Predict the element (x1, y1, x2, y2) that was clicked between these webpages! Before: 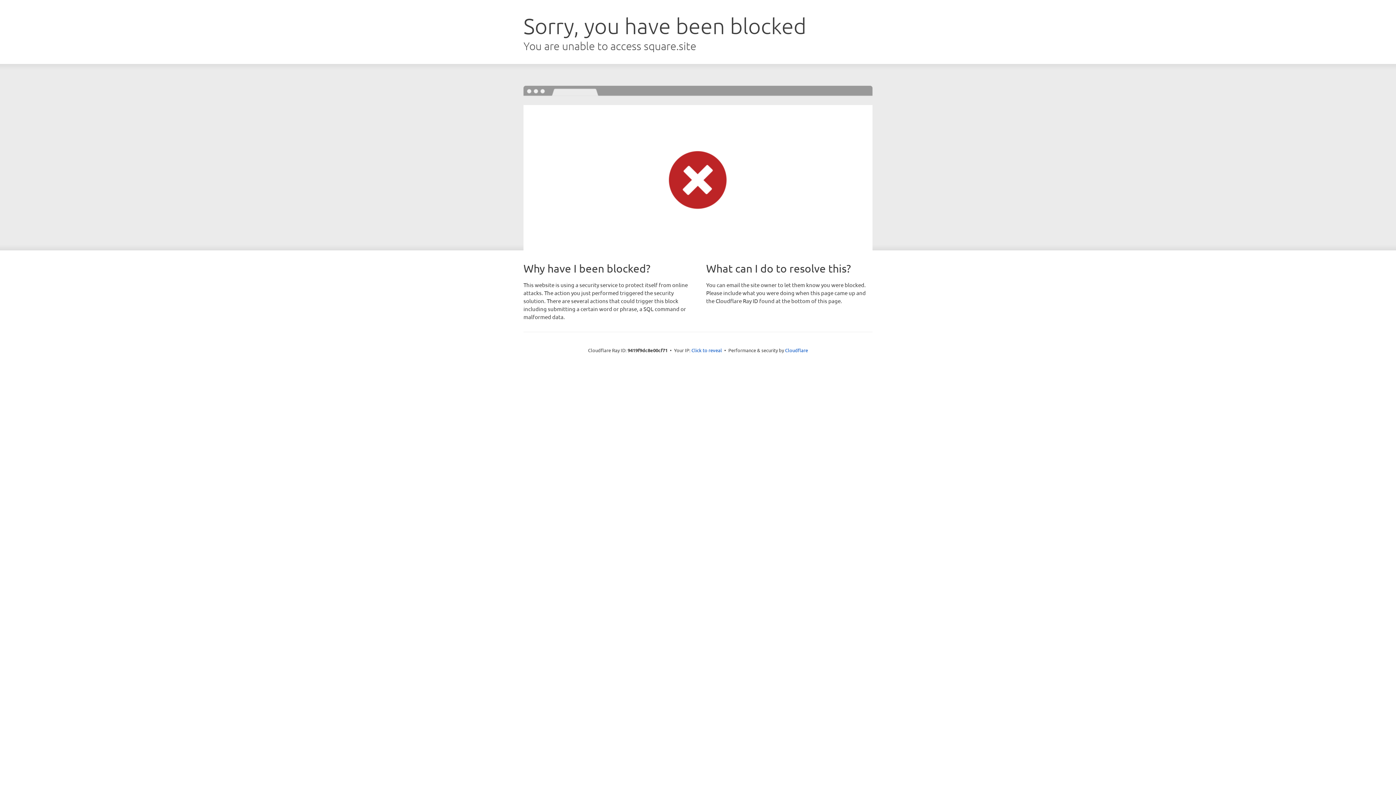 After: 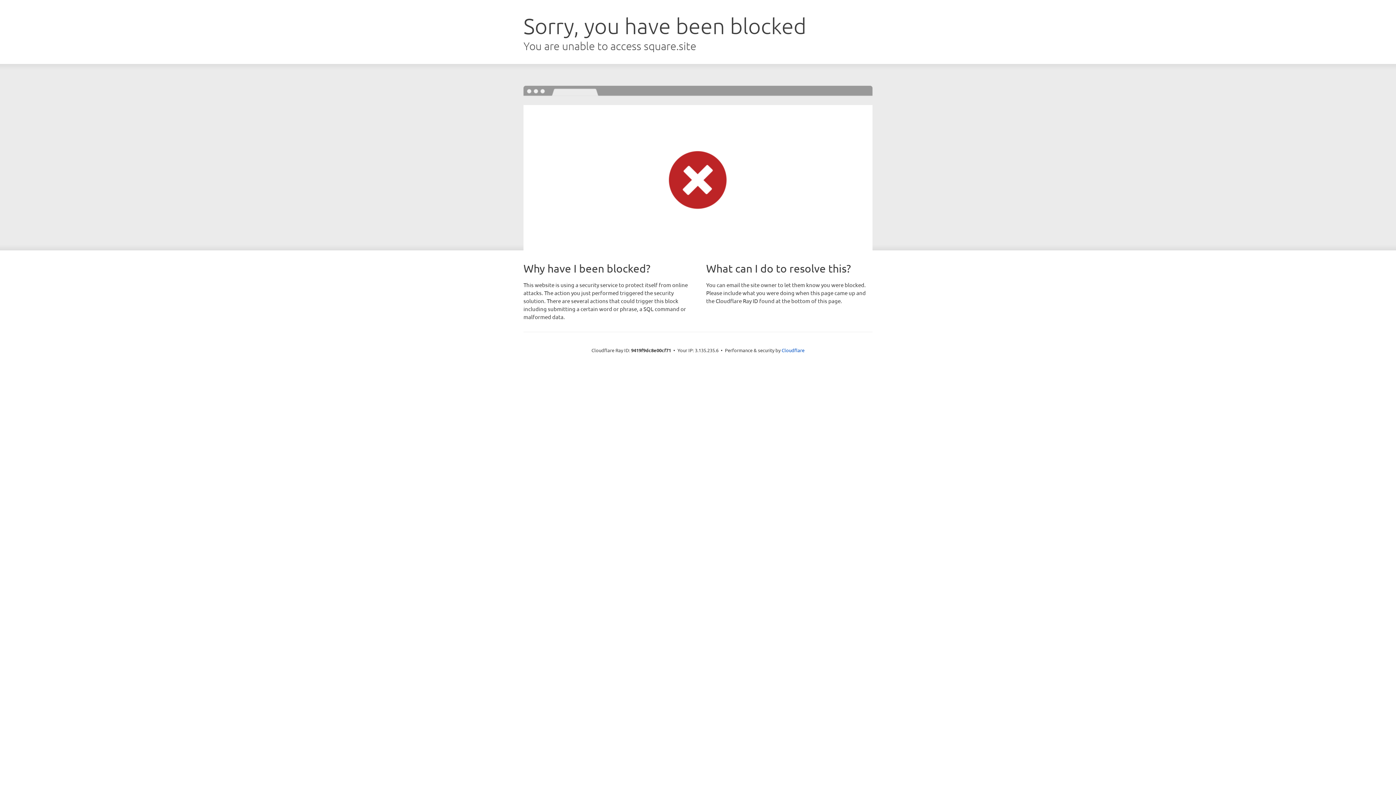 Action: label: Click to reveal bbox: (691, 346, 722, 353)